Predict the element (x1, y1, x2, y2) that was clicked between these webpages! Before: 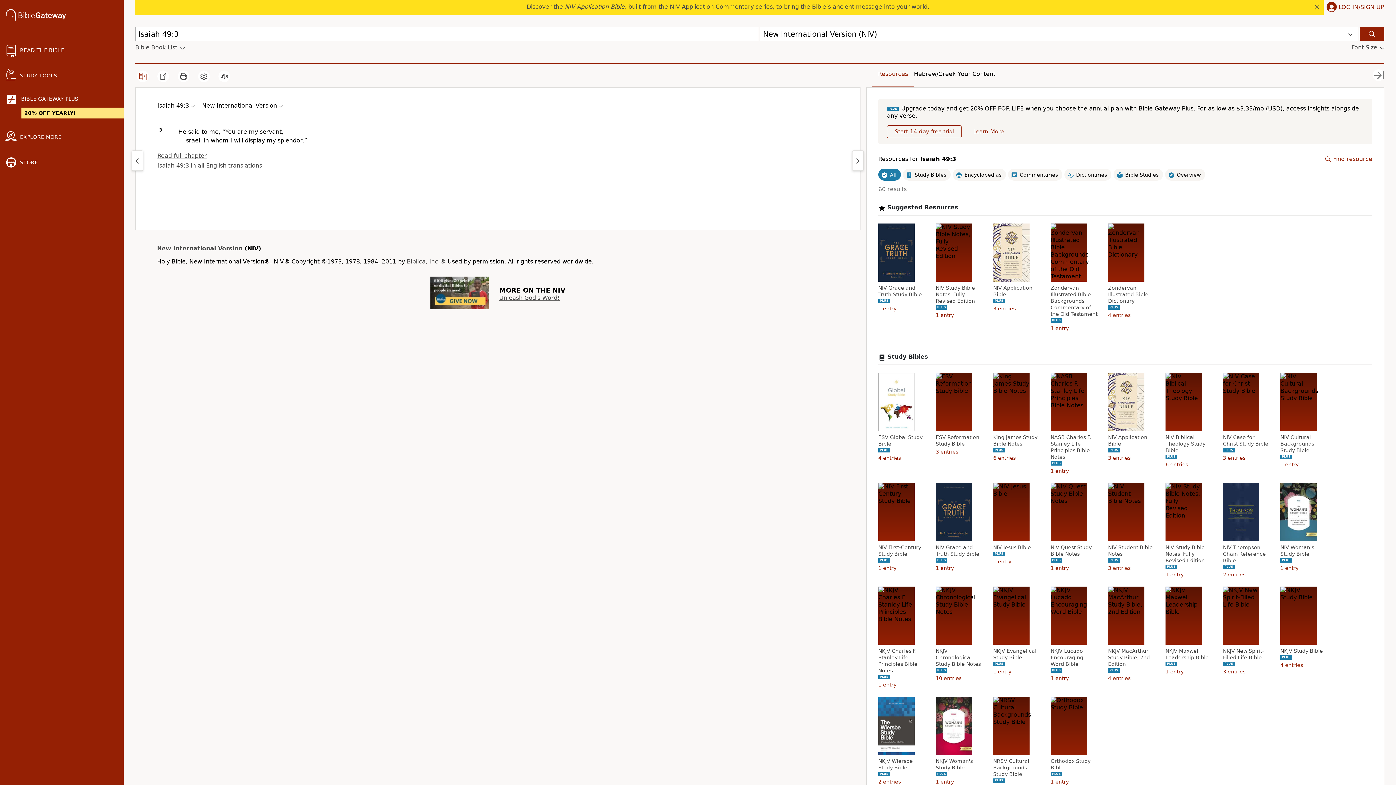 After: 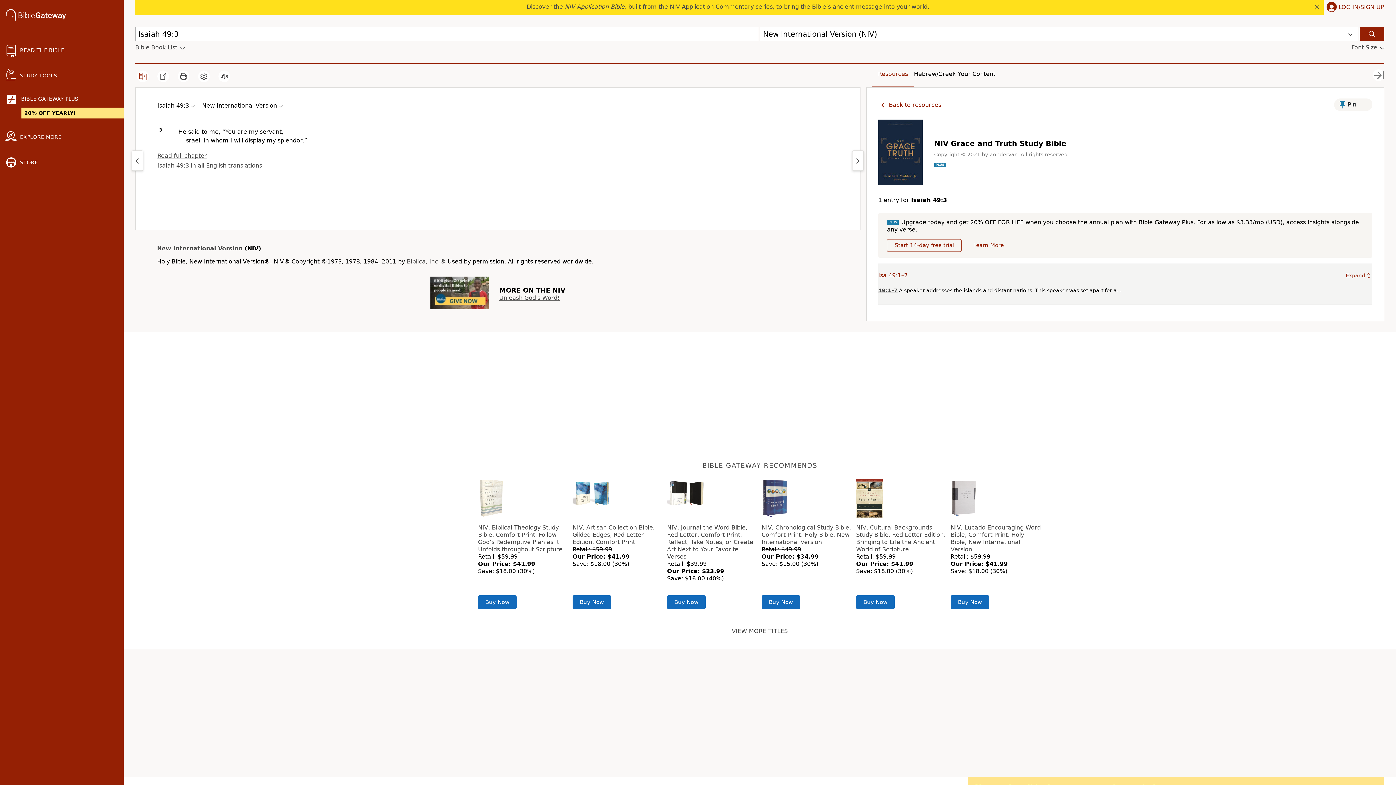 Action: label: NIV Grace and Truth Study Bible bbox: (878, 284, 925, 297)